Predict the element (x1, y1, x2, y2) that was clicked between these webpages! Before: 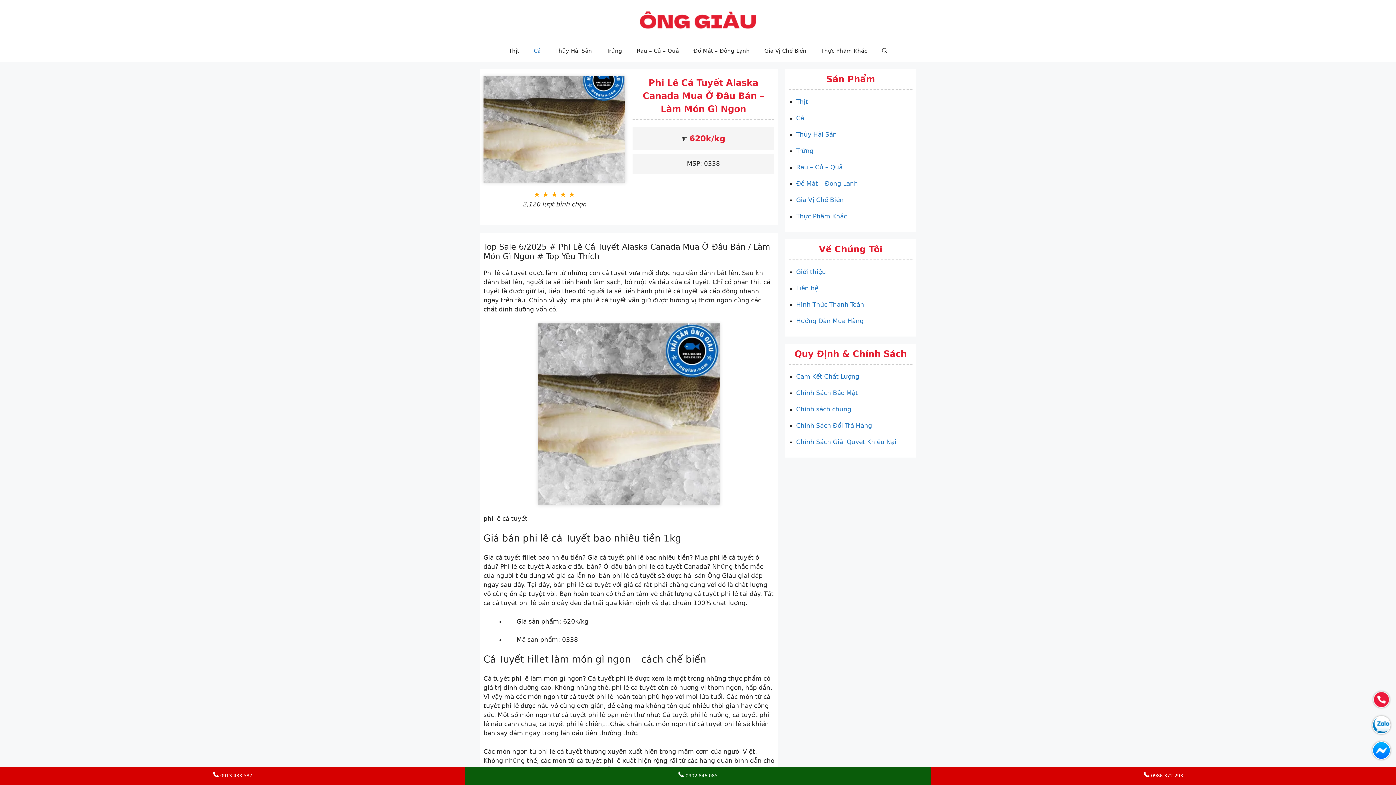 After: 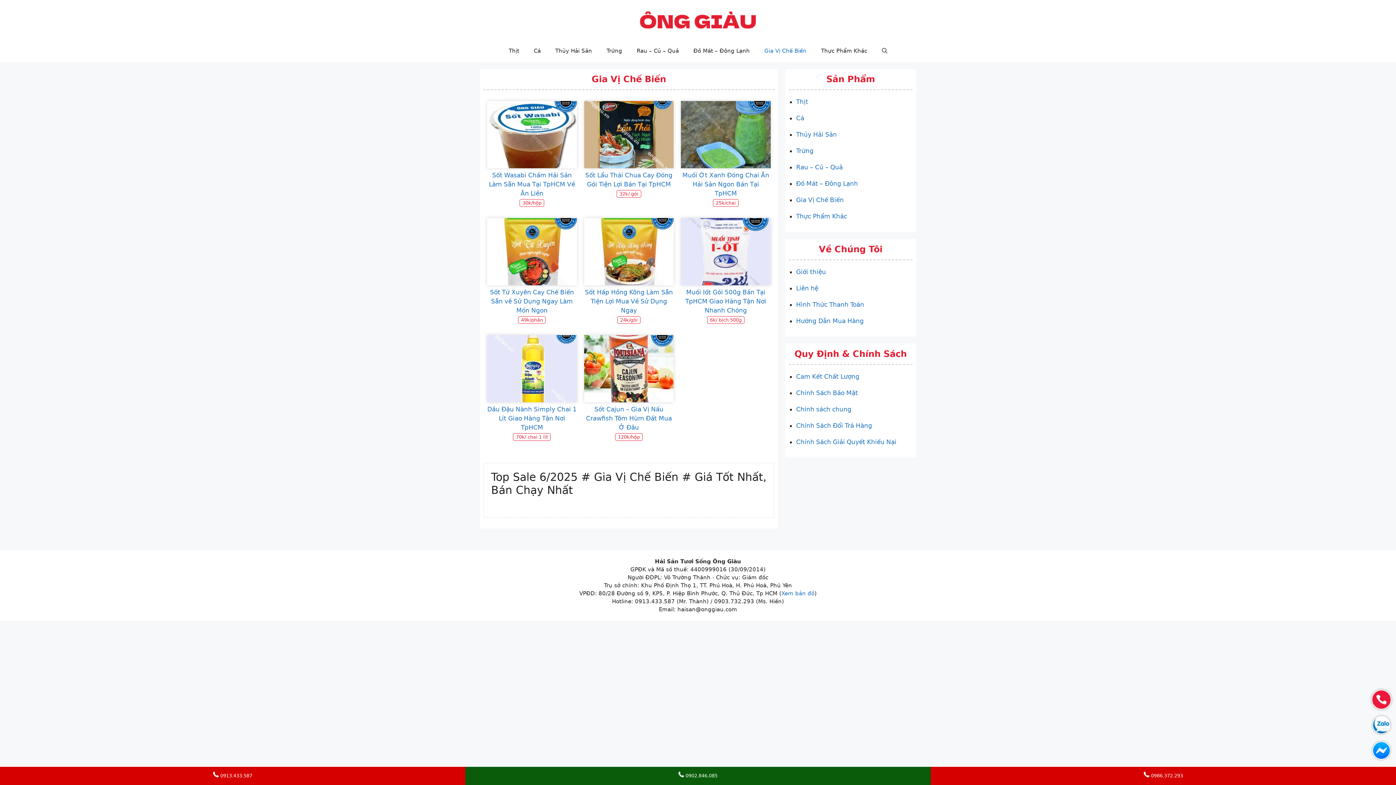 Action: bbox: (757, 40, 814, 61) label: Gia Vị Chế Biến